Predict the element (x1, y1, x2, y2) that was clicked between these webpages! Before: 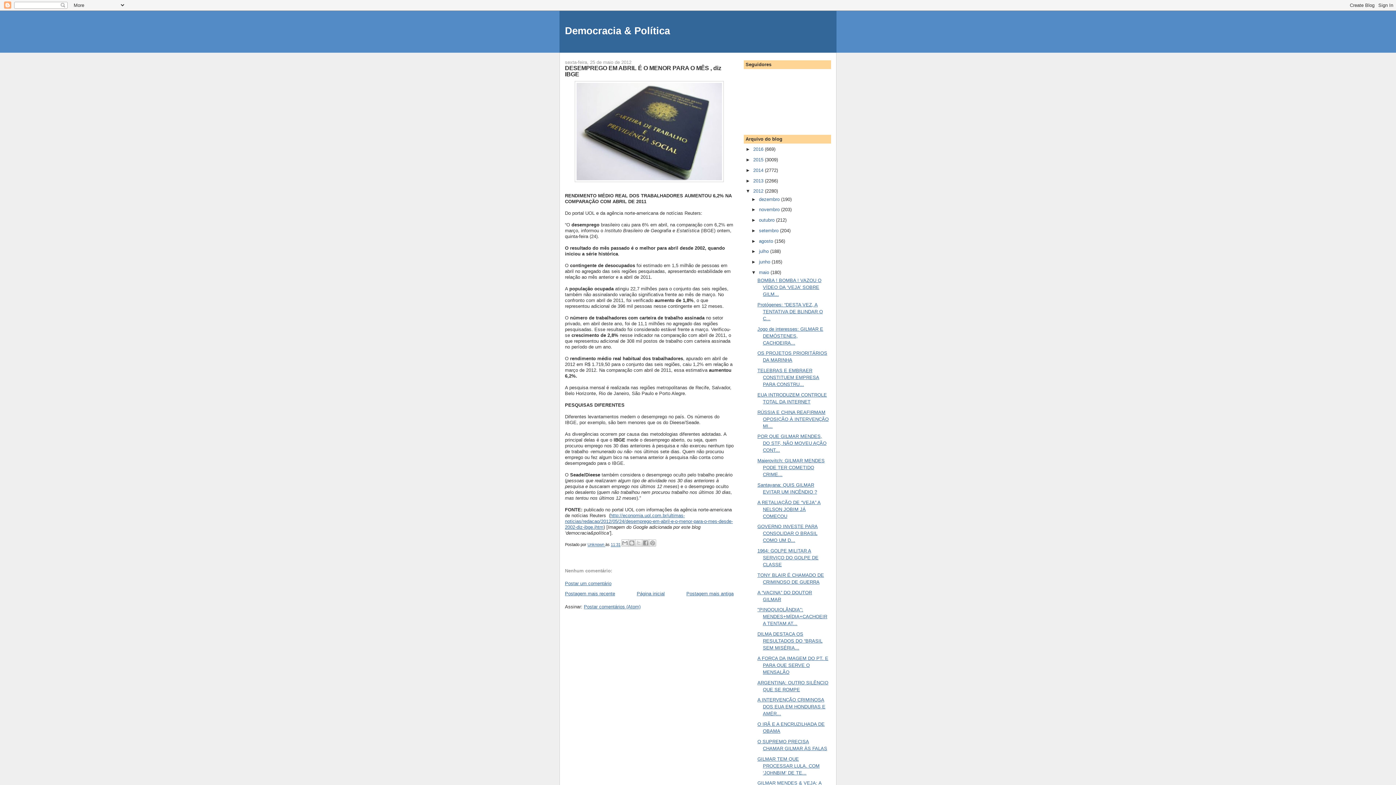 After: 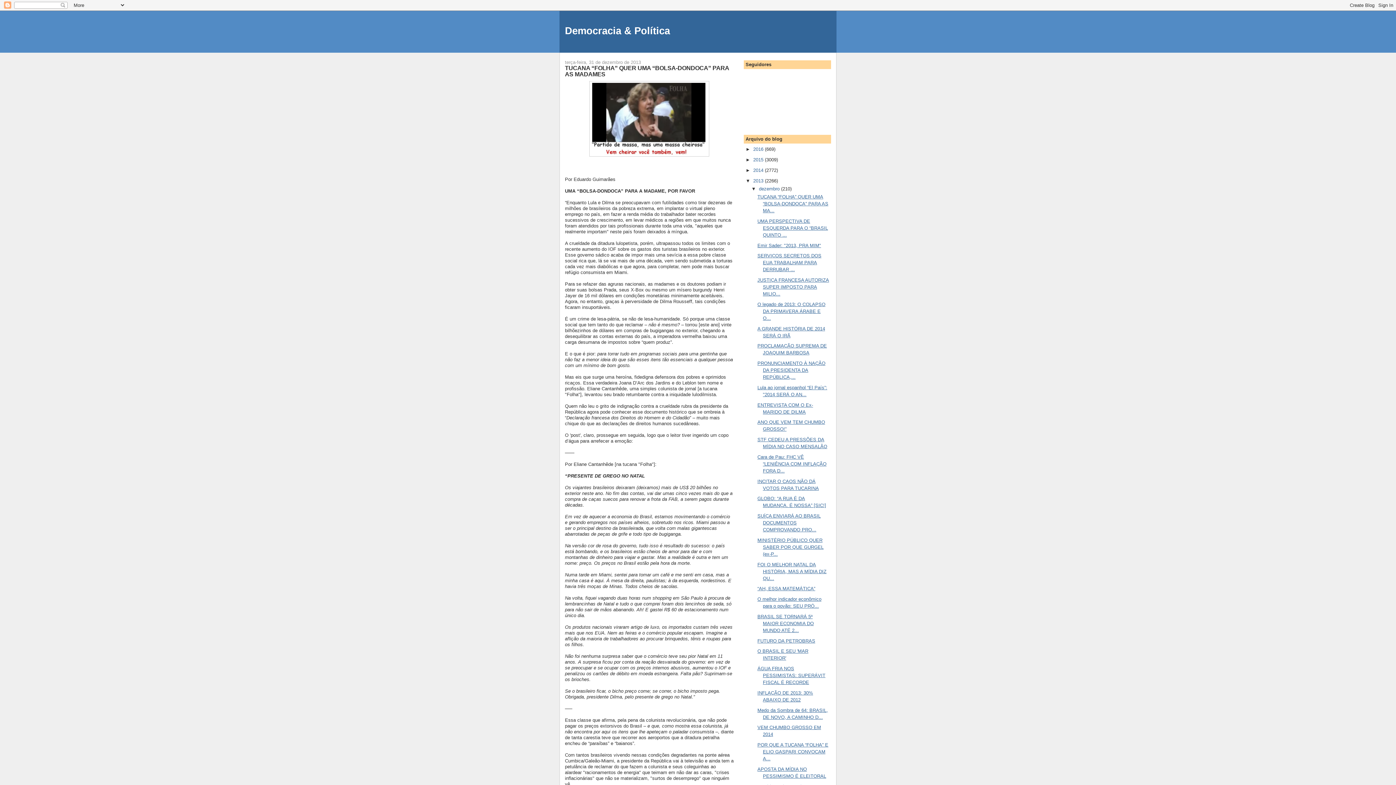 Action: label: 2013  bbox: (753, 178, 765, 183)